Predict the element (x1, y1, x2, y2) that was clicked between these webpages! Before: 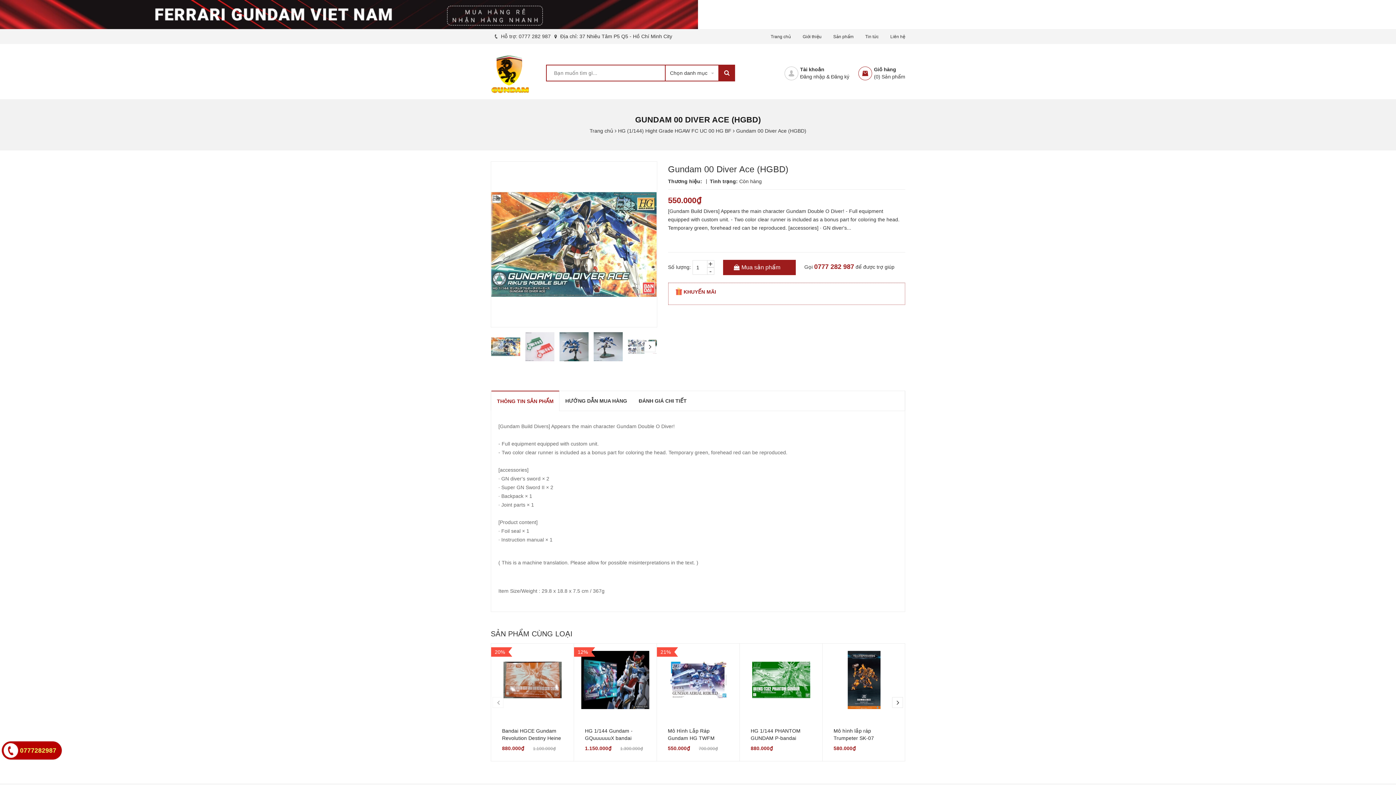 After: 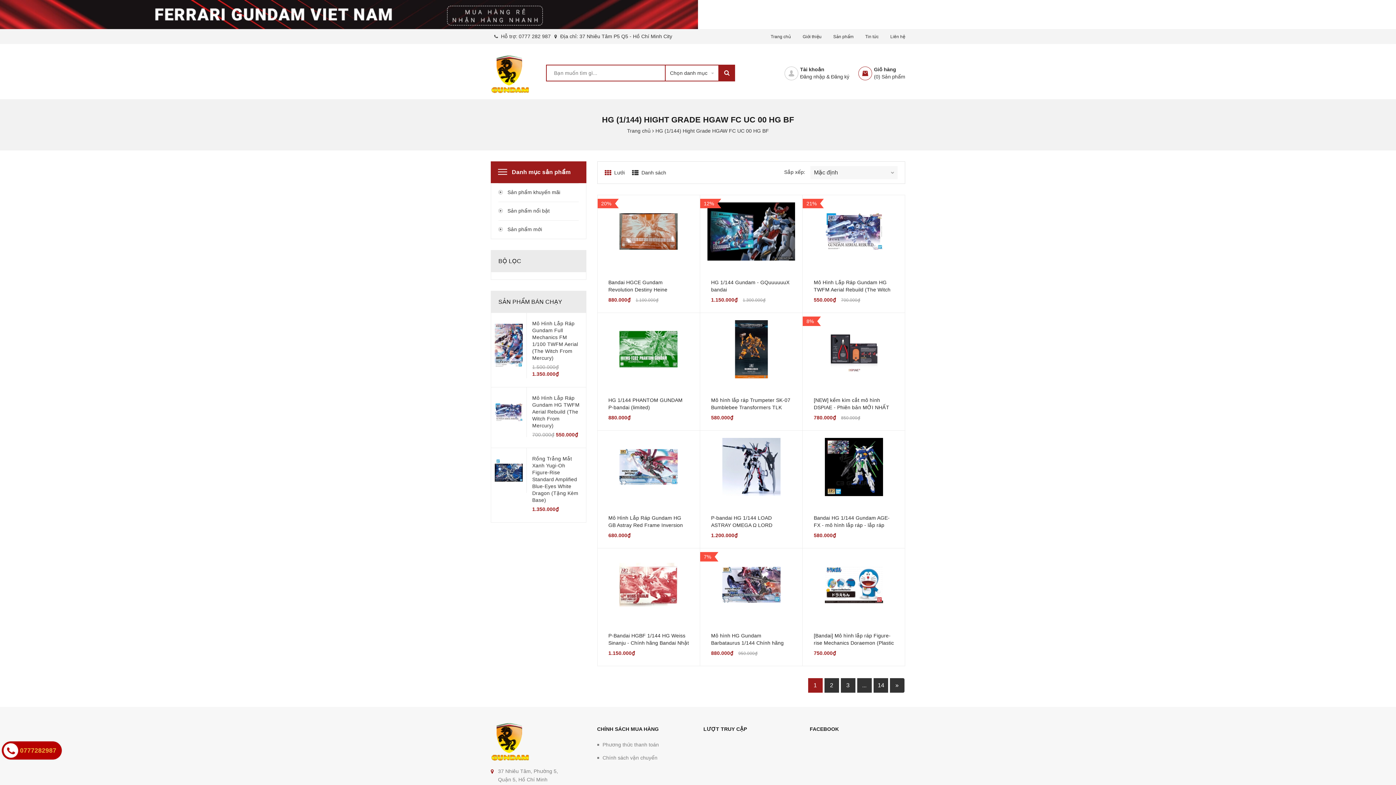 Action: label: HG (1/144) Hight Grade HGAW FC UC 00 HG BF bbox: (618, 128, 731, 133)